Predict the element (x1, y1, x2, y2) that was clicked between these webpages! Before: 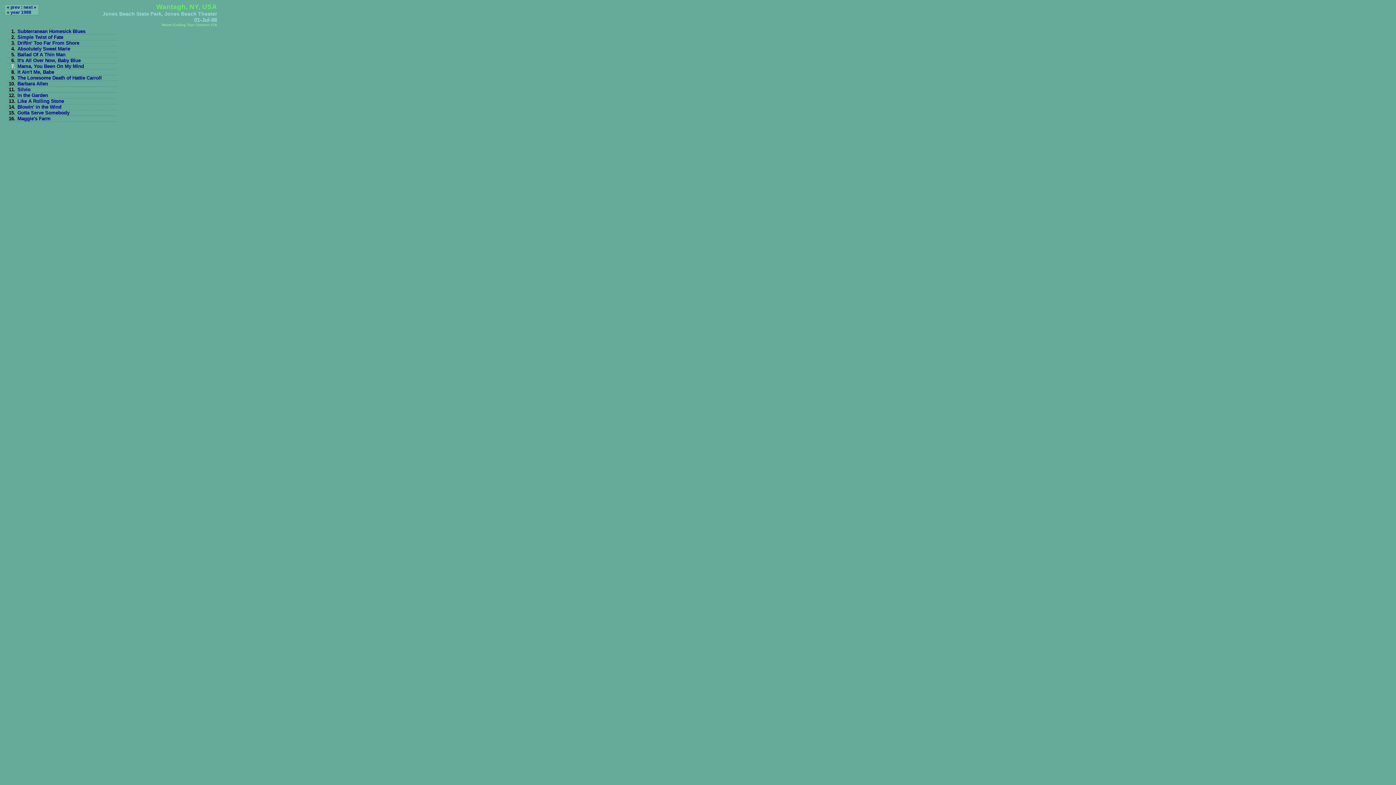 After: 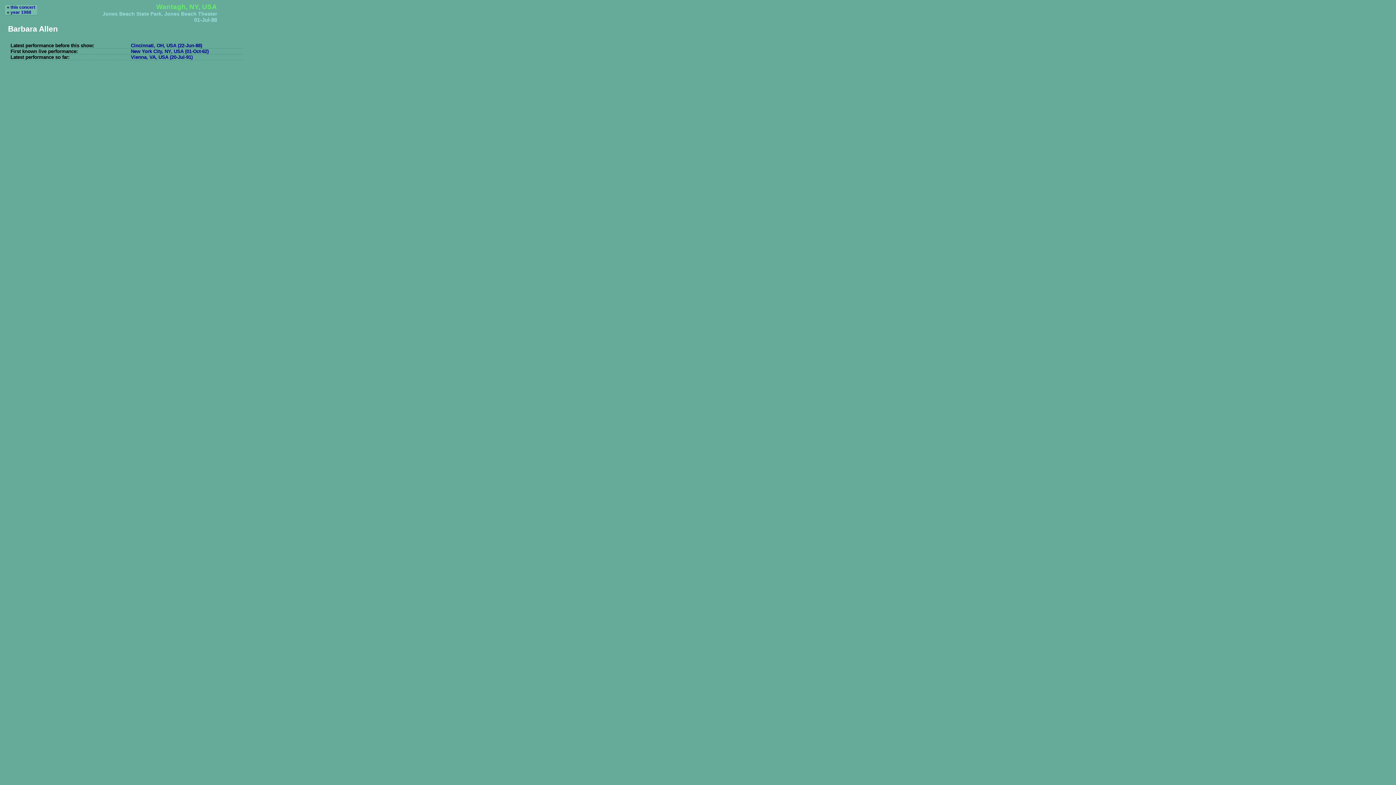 Action: bbox: (17, 81, 48, 86) label: Barbara Allen